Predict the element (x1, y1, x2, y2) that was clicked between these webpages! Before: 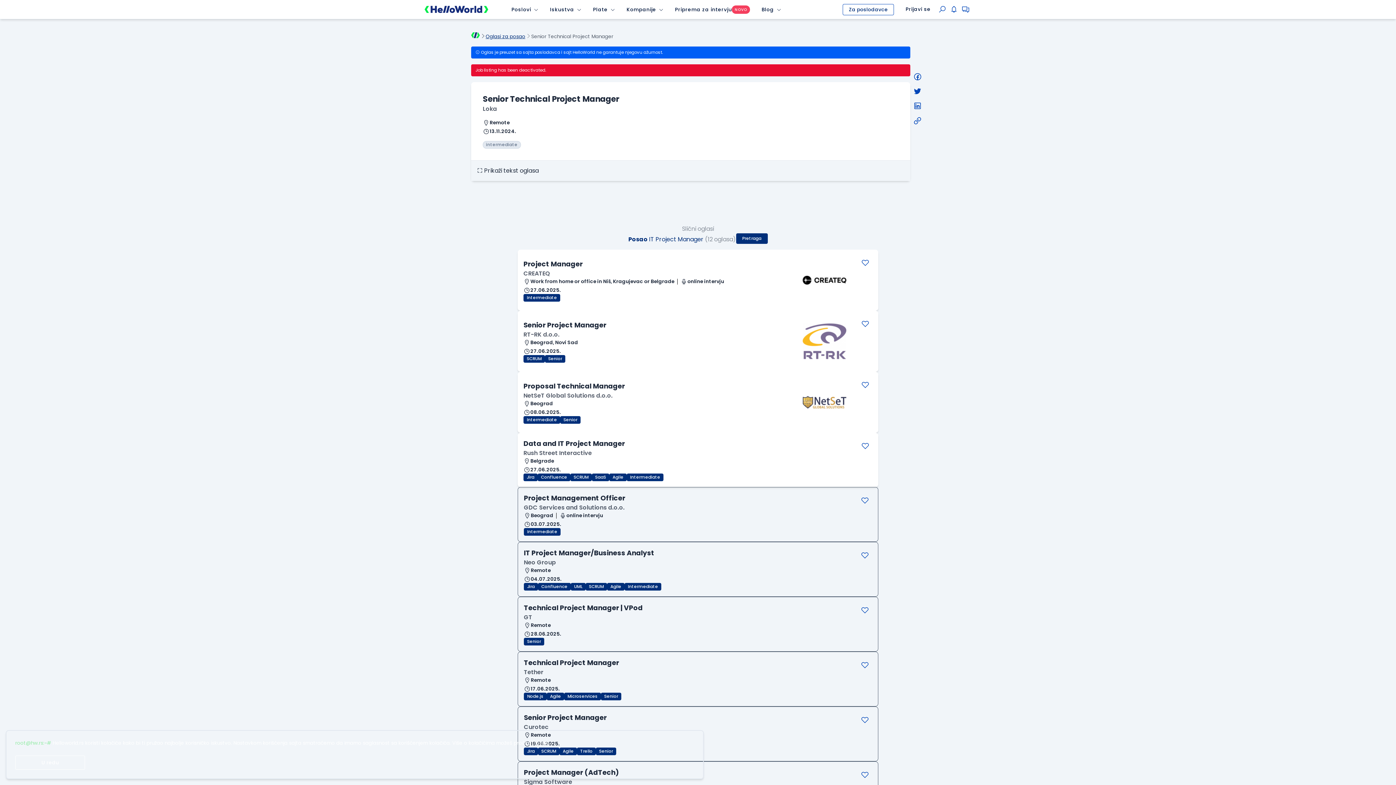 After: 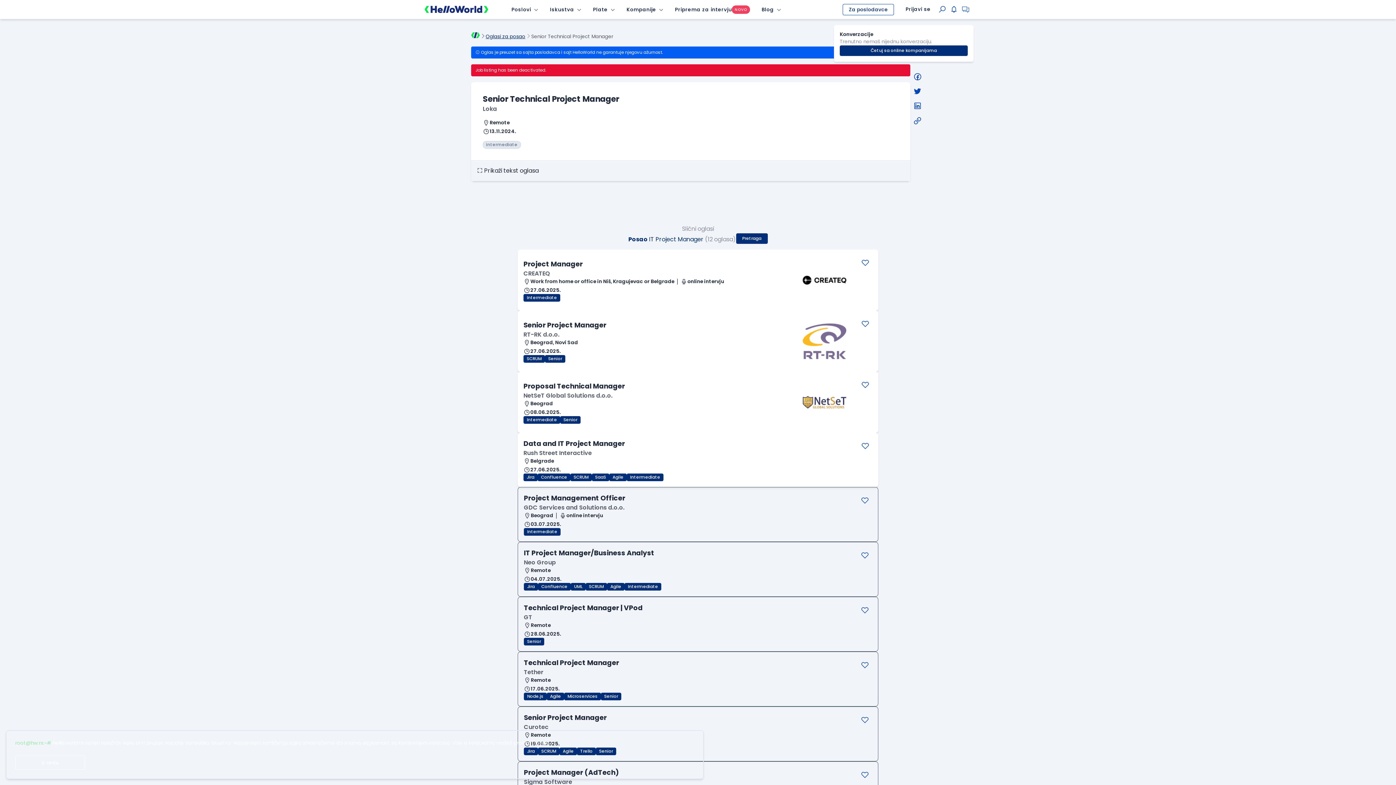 Action: bbox: (960, 3, 971, 15)